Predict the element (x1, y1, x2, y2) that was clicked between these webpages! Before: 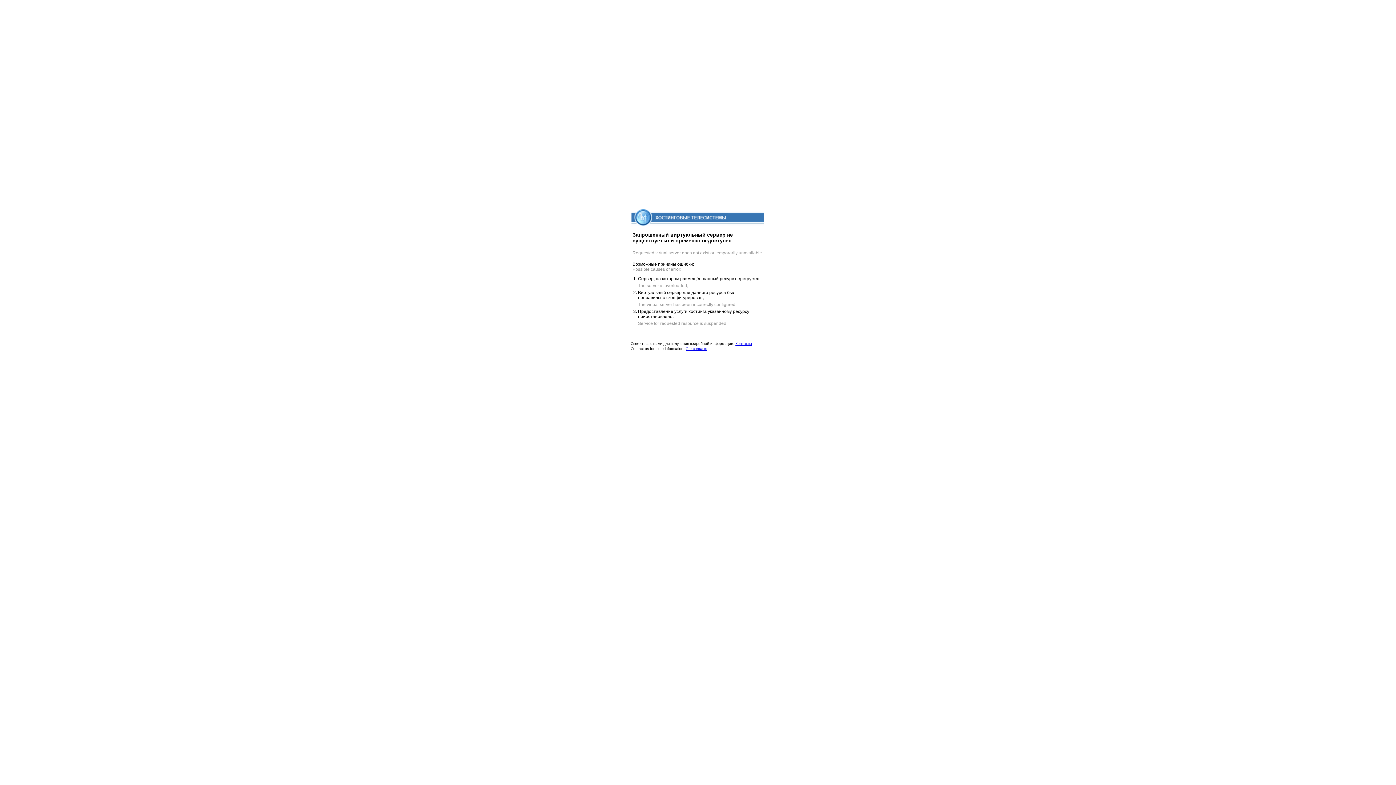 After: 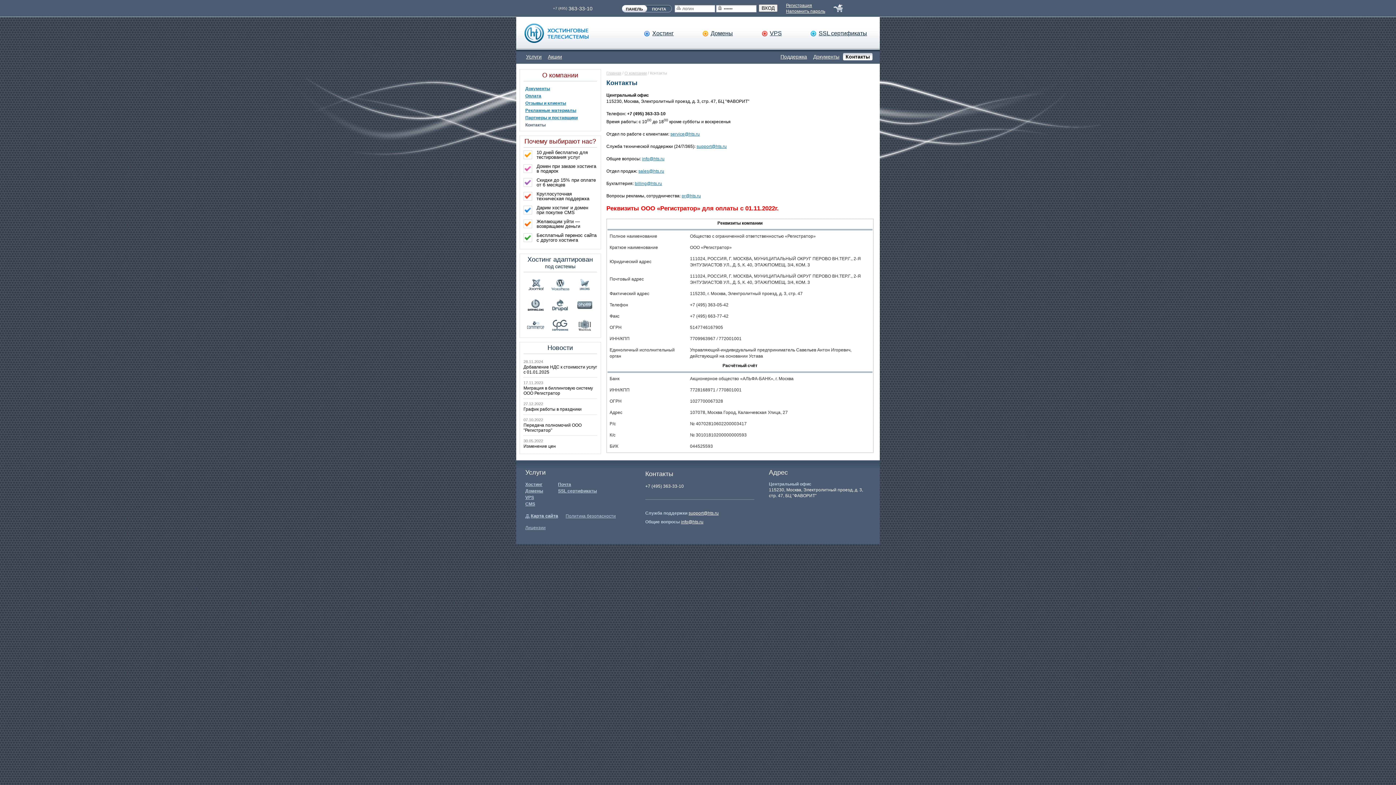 Action: label: Our contacts bbox: (685, 346, 707, 350)